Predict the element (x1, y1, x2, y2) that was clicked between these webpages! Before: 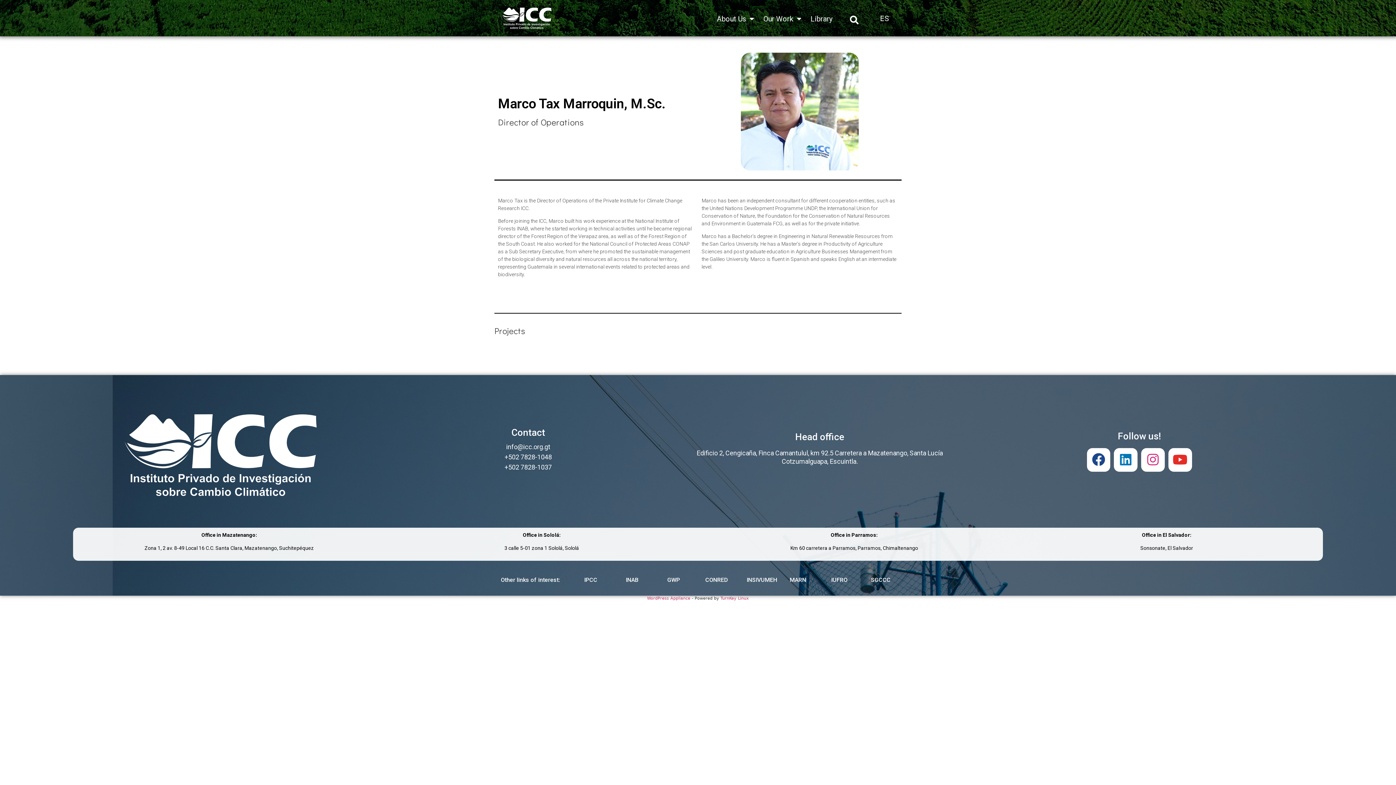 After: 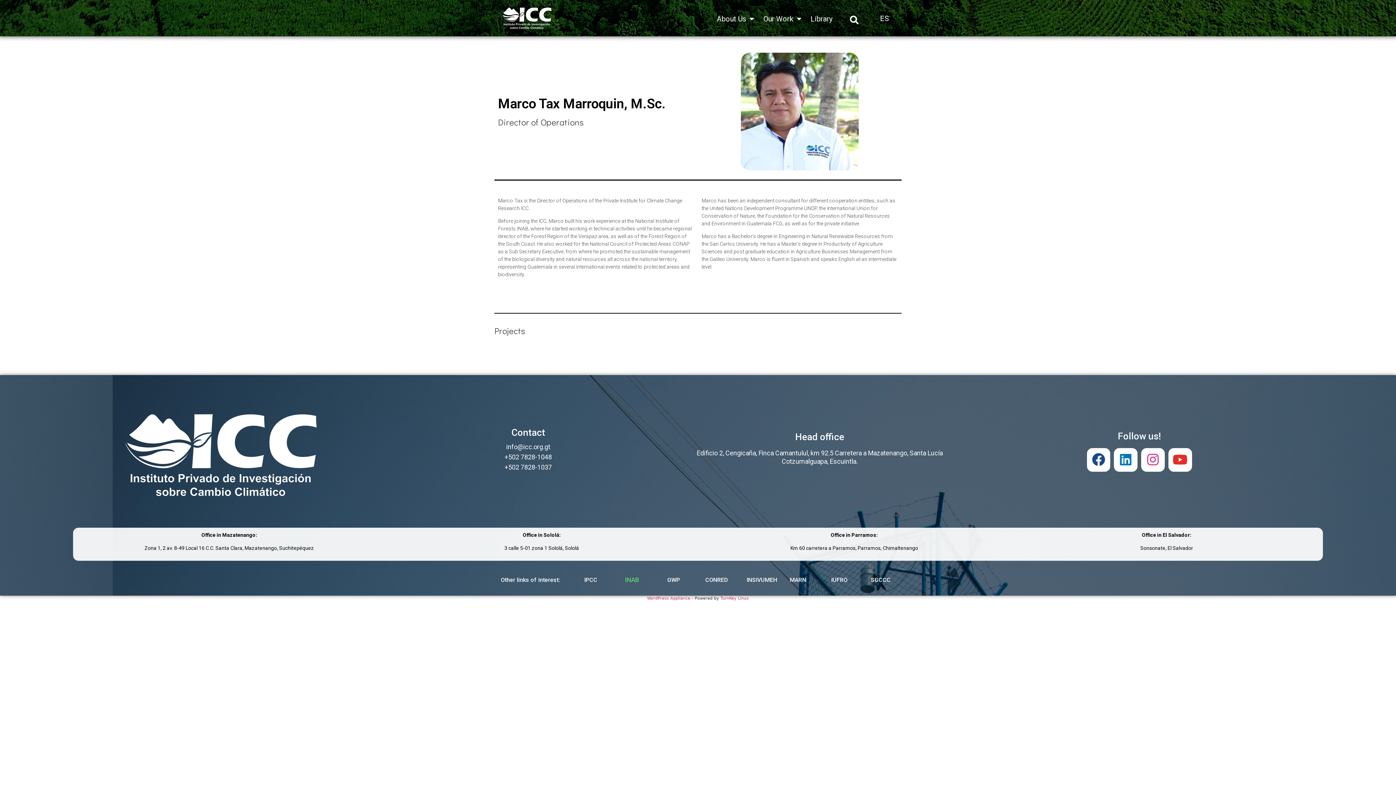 Action: bbox: (618, 573, 645, 586) label: INAB